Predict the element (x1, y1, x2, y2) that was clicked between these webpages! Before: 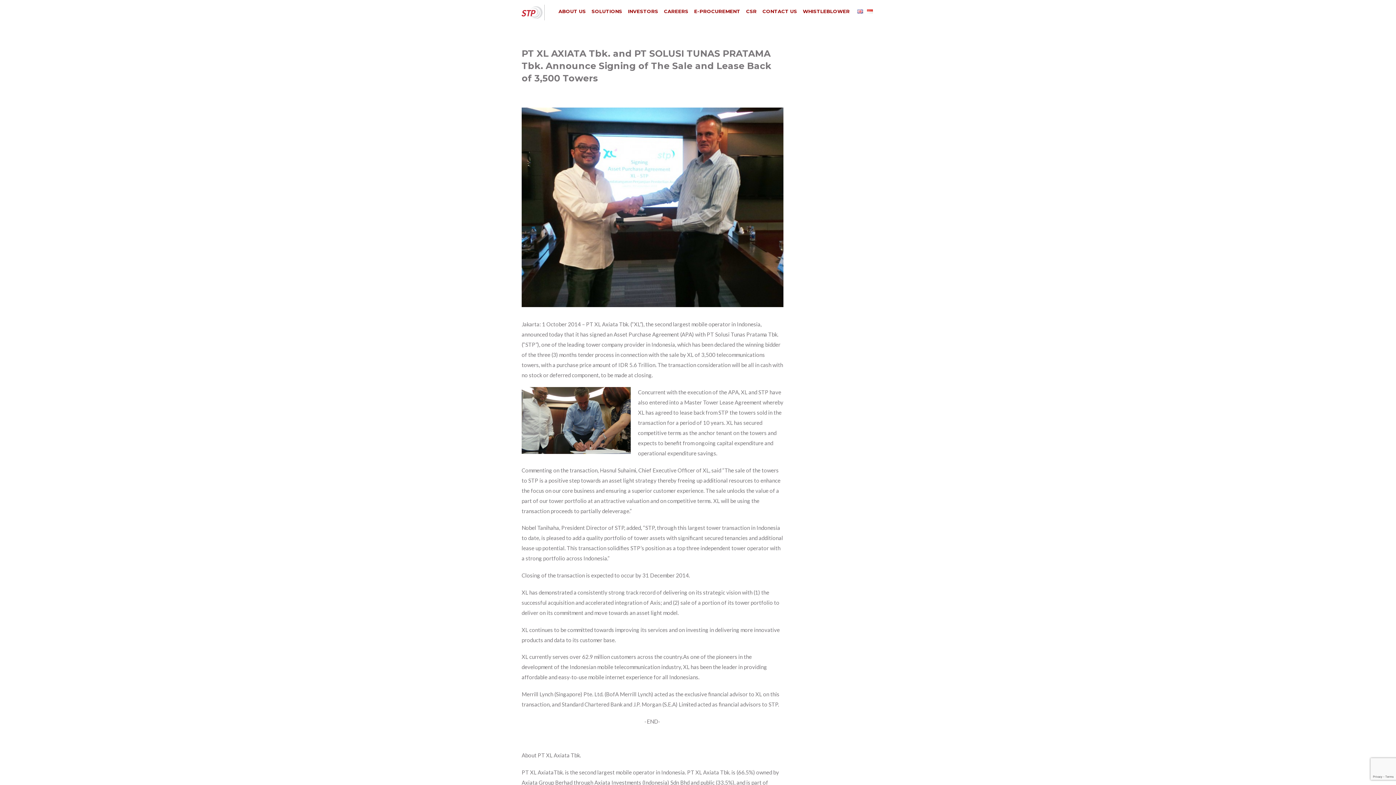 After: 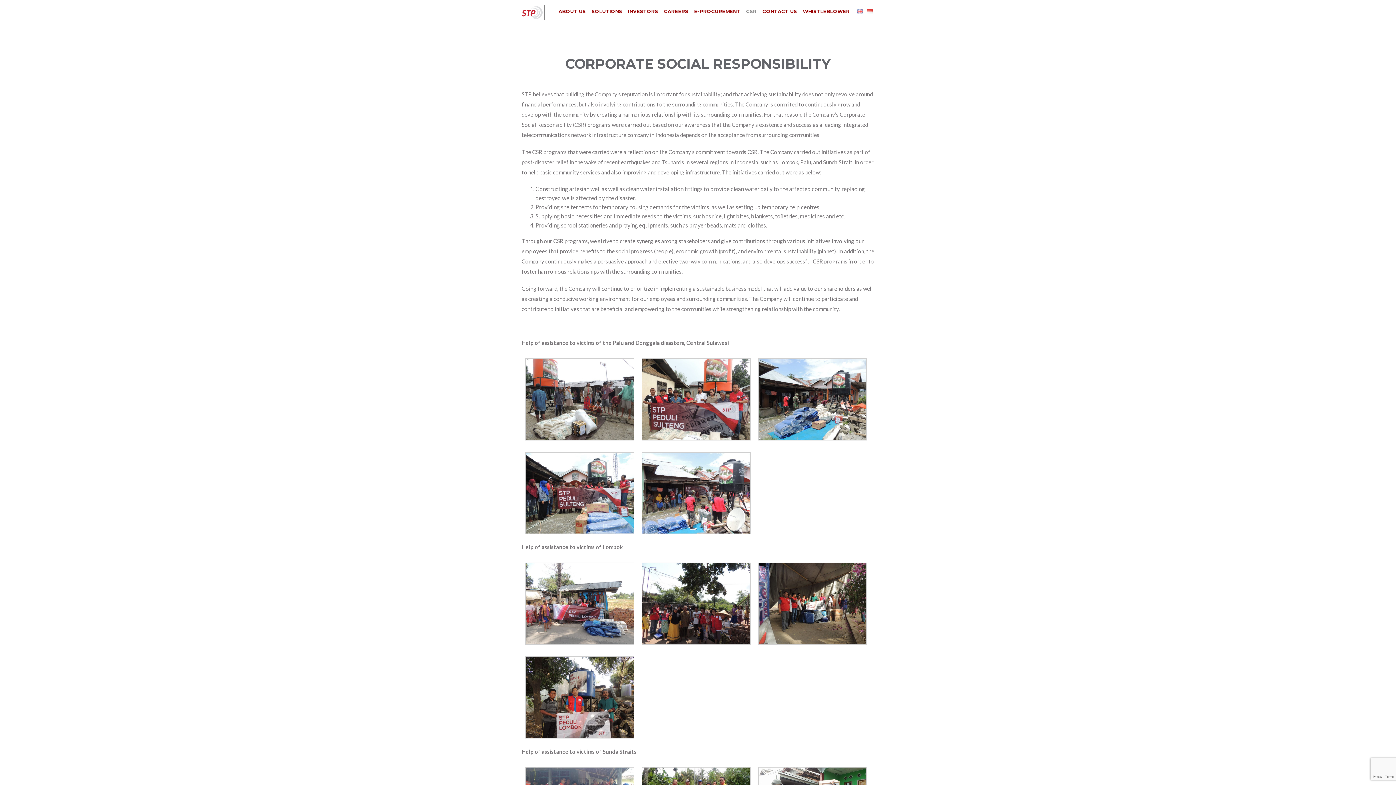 Action: bbox: (746, 8, 756, 14) label: CSR